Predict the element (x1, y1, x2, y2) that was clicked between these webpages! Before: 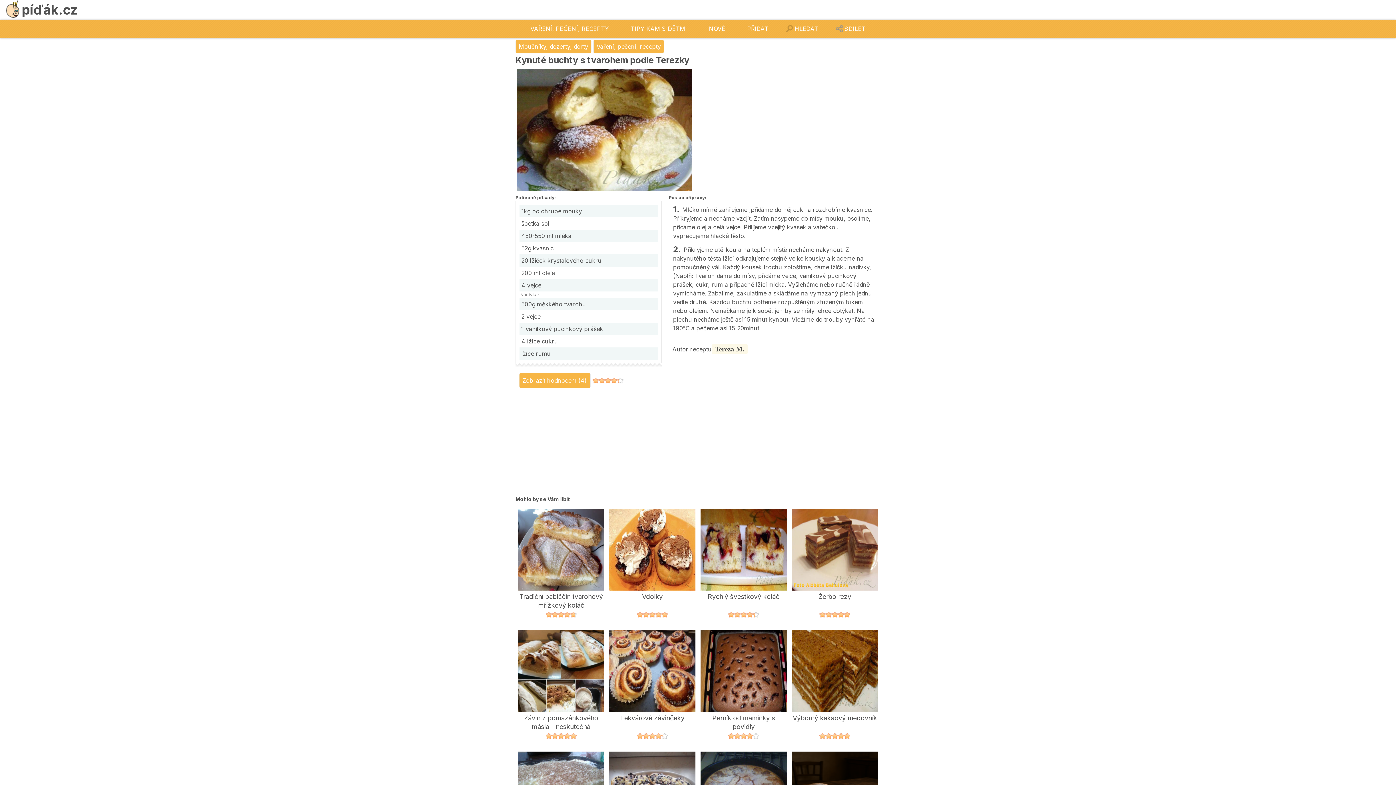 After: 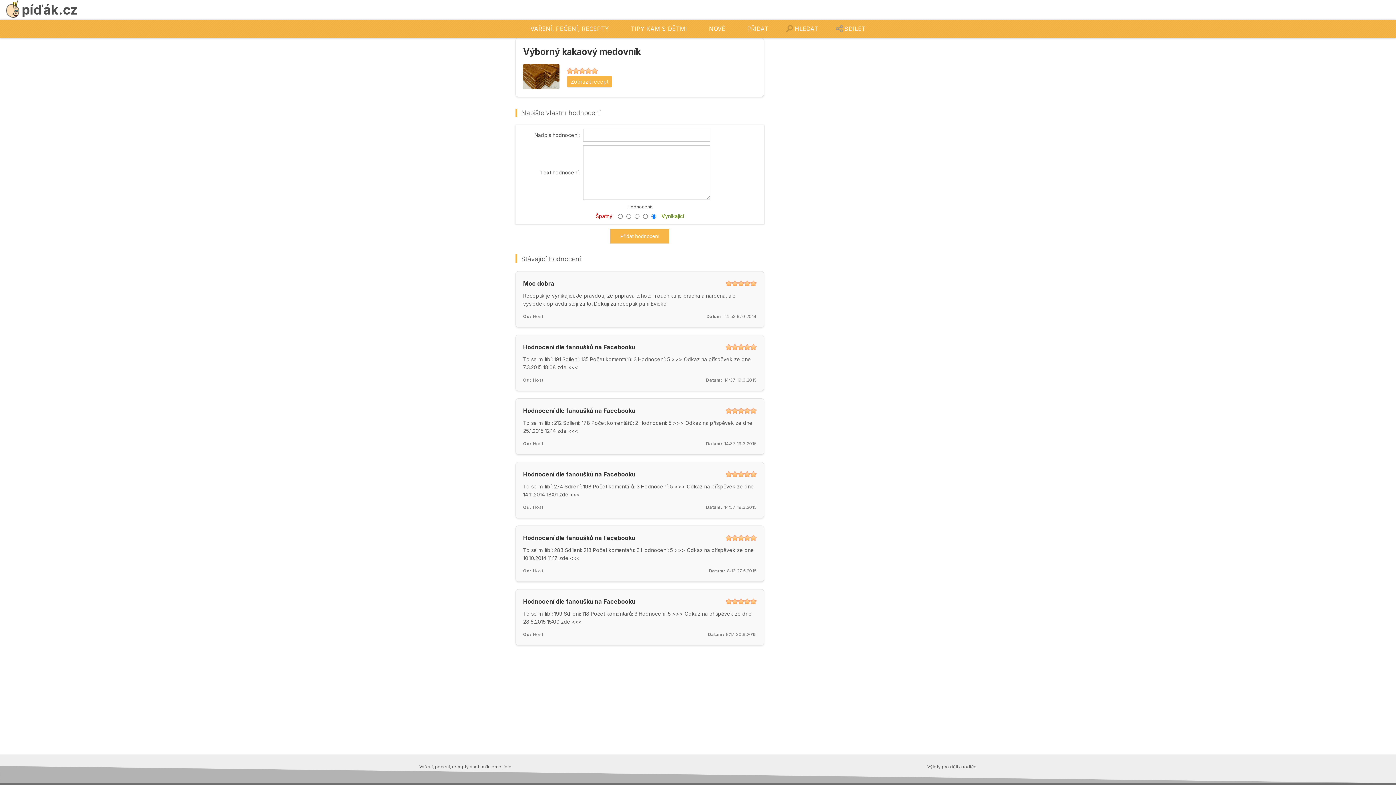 Action: bbox: (792, 731, 878, 741)